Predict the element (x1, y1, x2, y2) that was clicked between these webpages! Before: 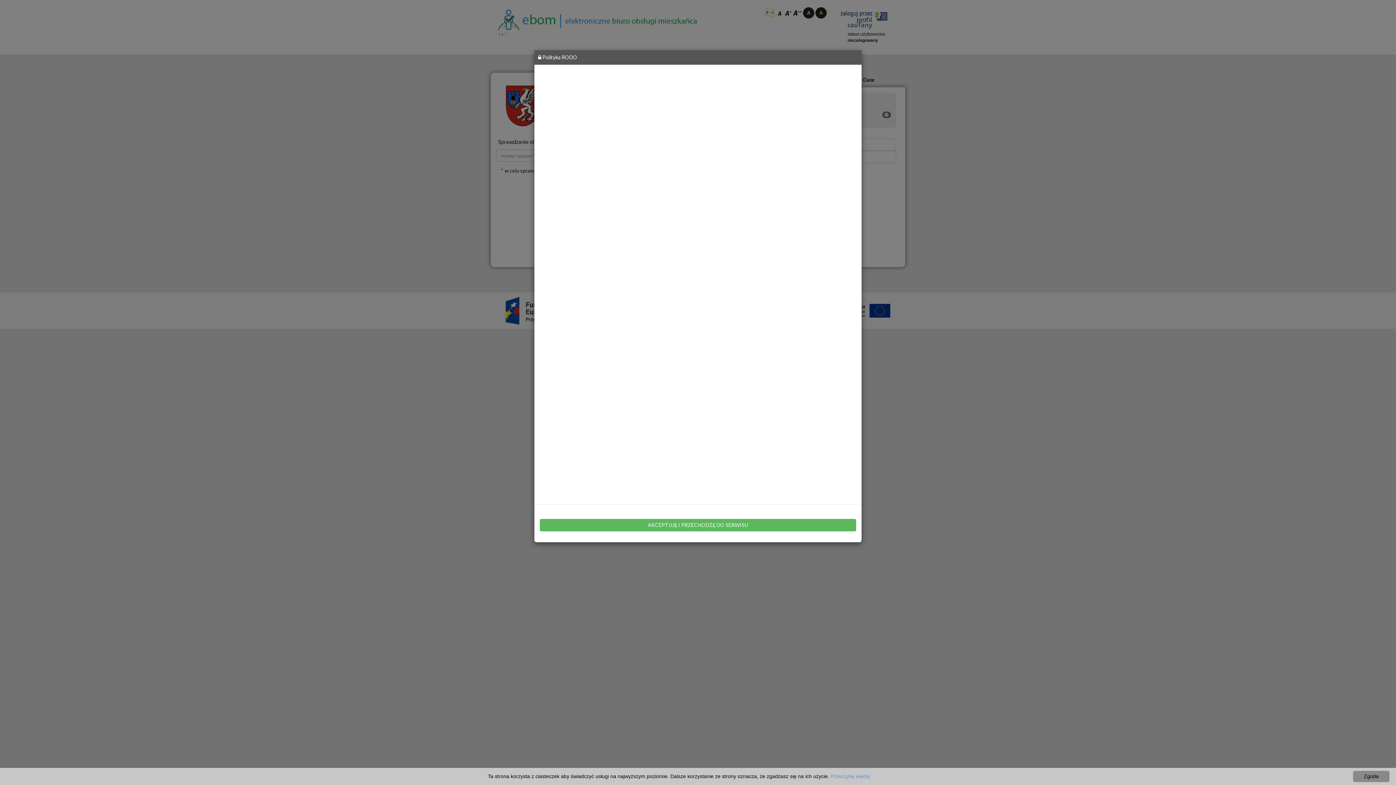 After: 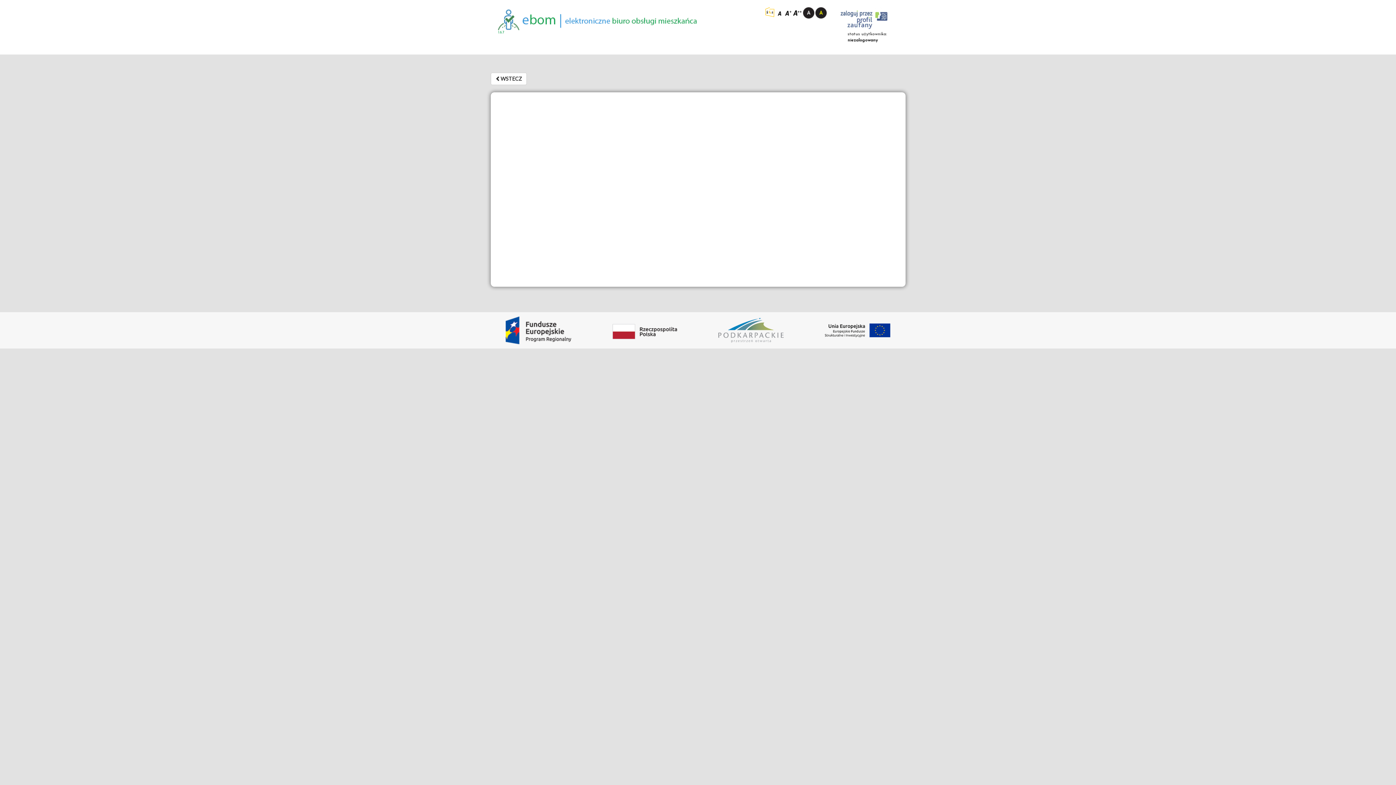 Action: label: Przeczytaj więcej bbox: (830, 773, 870, 779)